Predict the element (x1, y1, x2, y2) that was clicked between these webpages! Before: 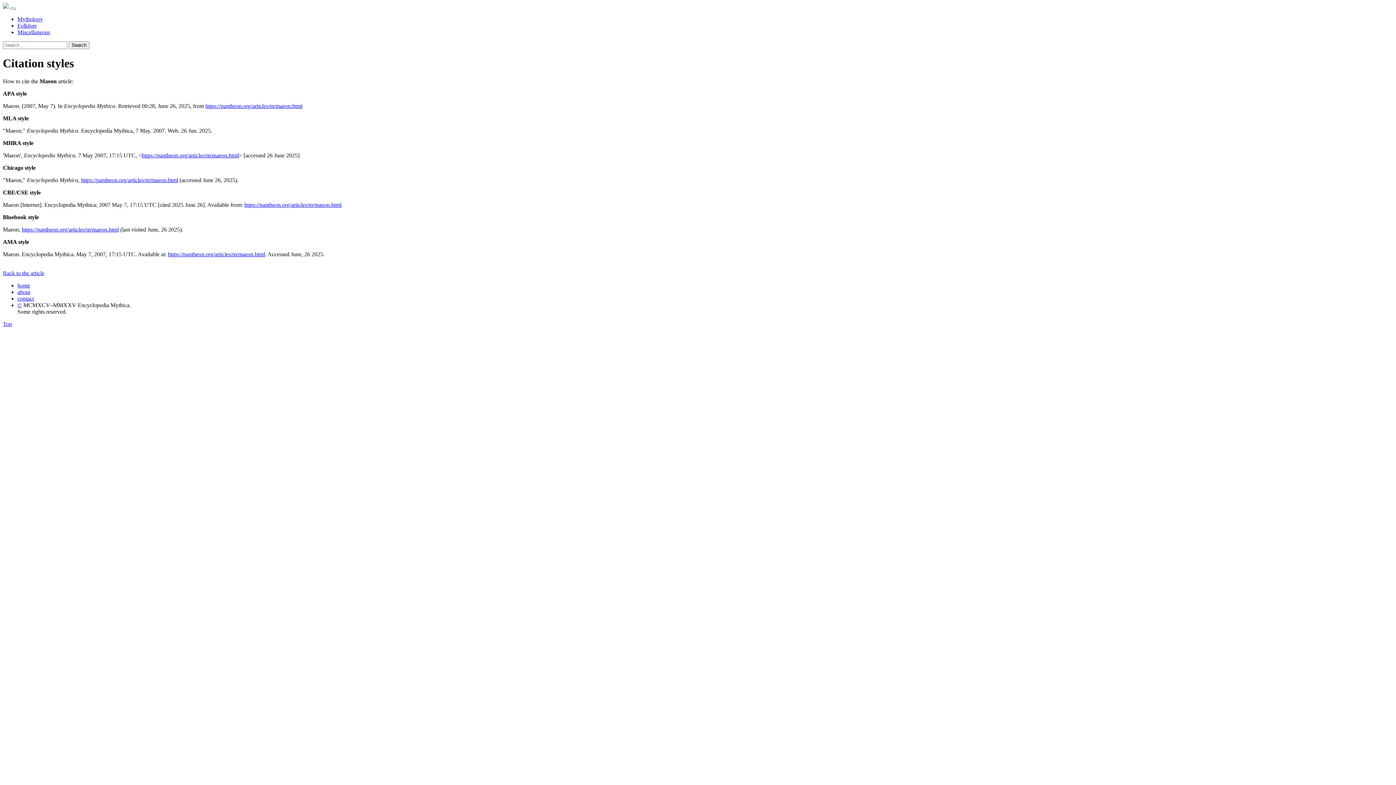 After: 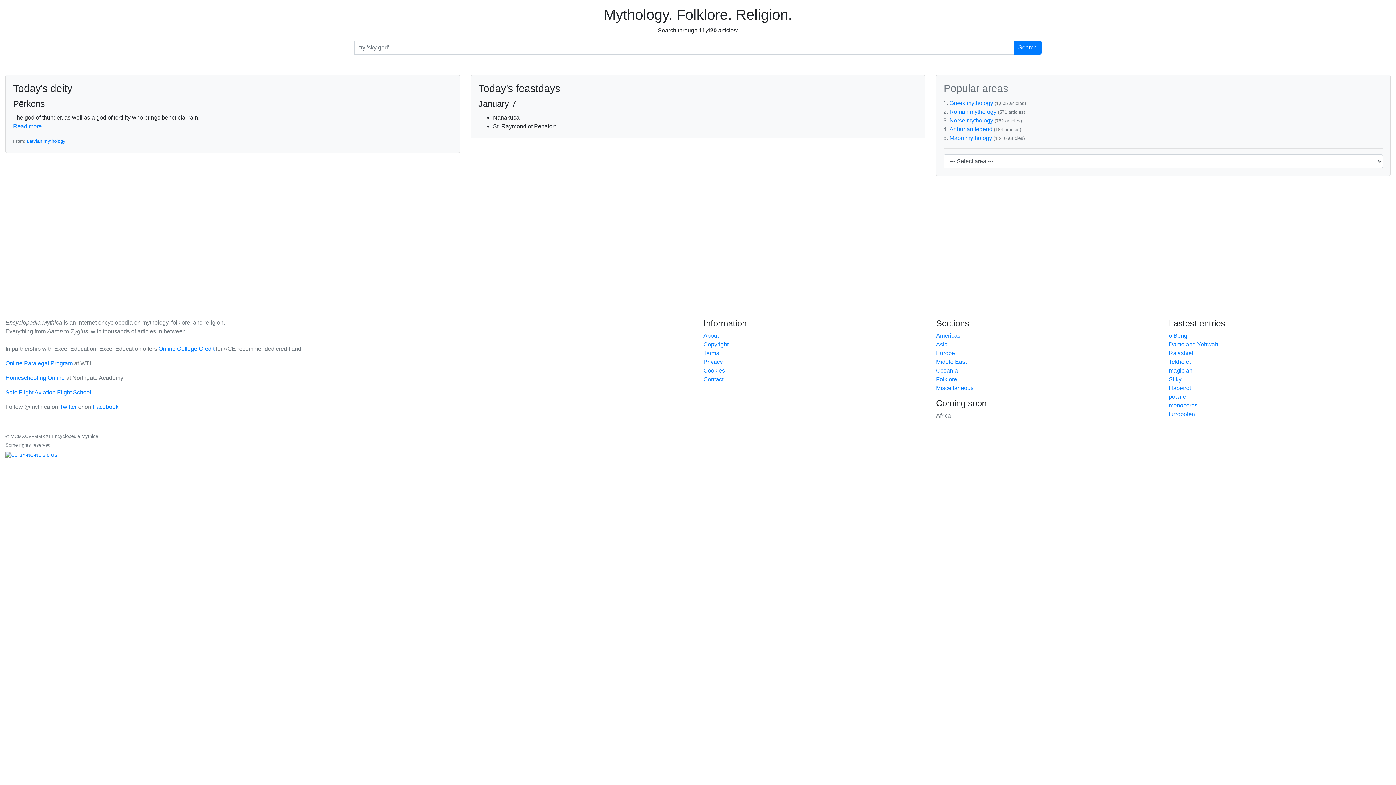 Action: label: home bbox: (17, 282, 30, 288)